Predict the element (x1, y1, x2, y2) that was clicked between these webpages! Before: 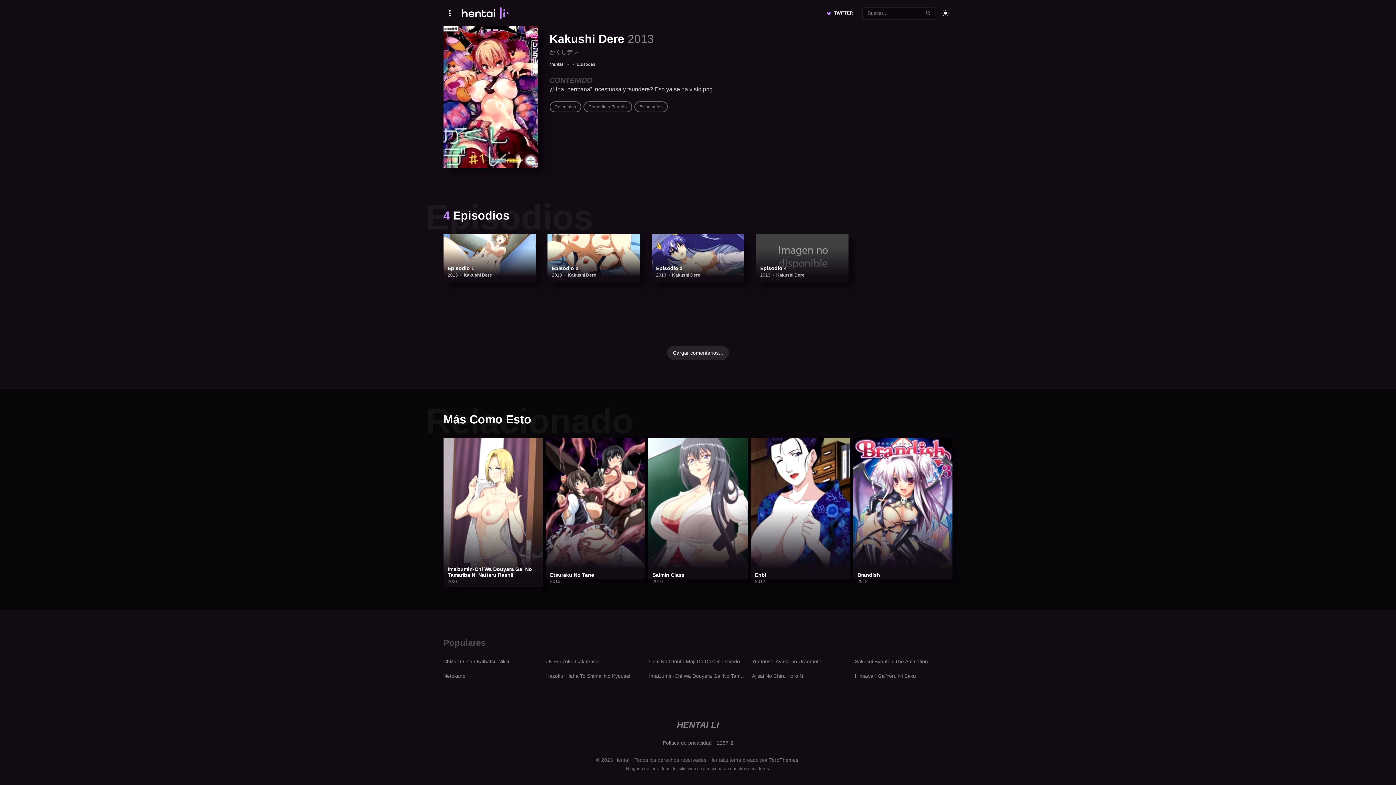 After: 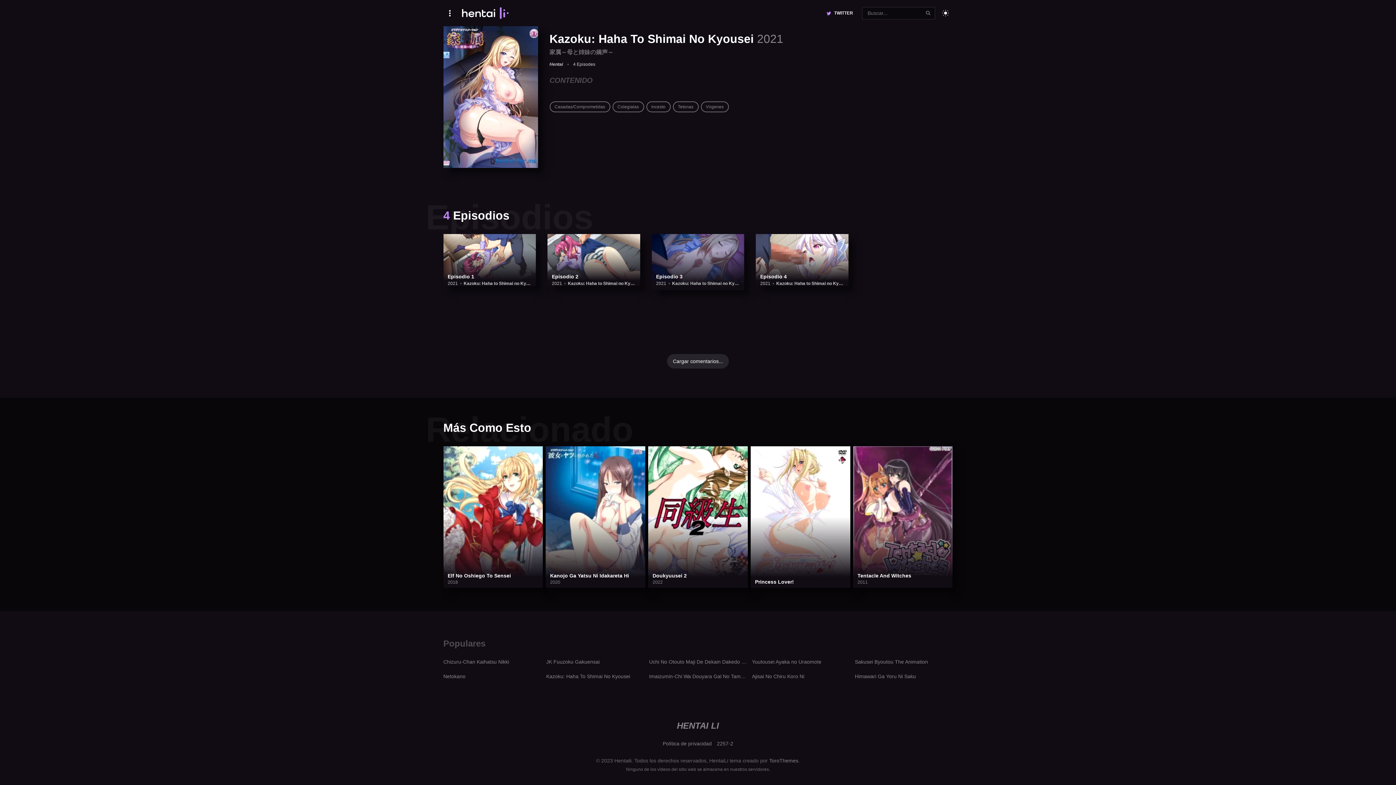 Action: label: Kazoku: Haha To Shimai No Kyousei bbox: (546, 671, 644, 681)